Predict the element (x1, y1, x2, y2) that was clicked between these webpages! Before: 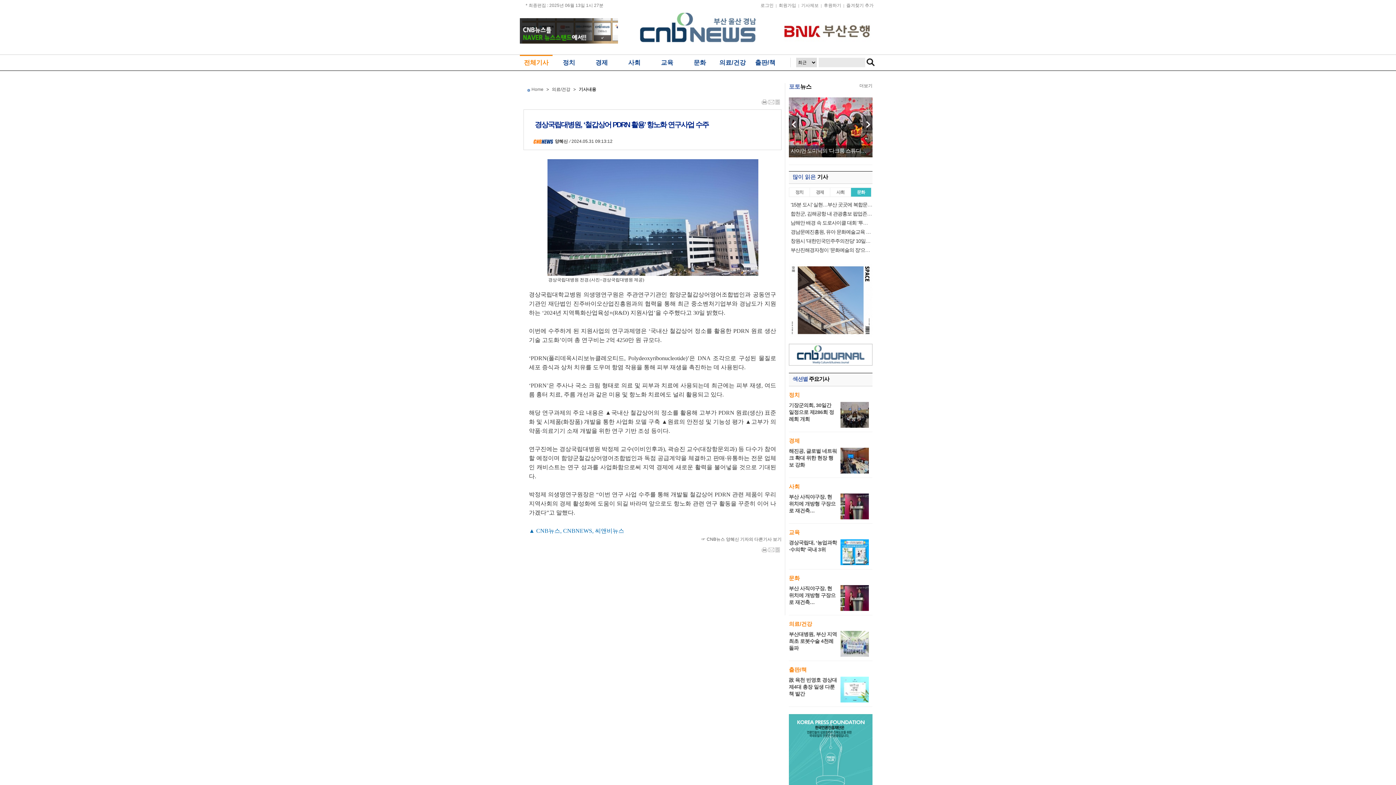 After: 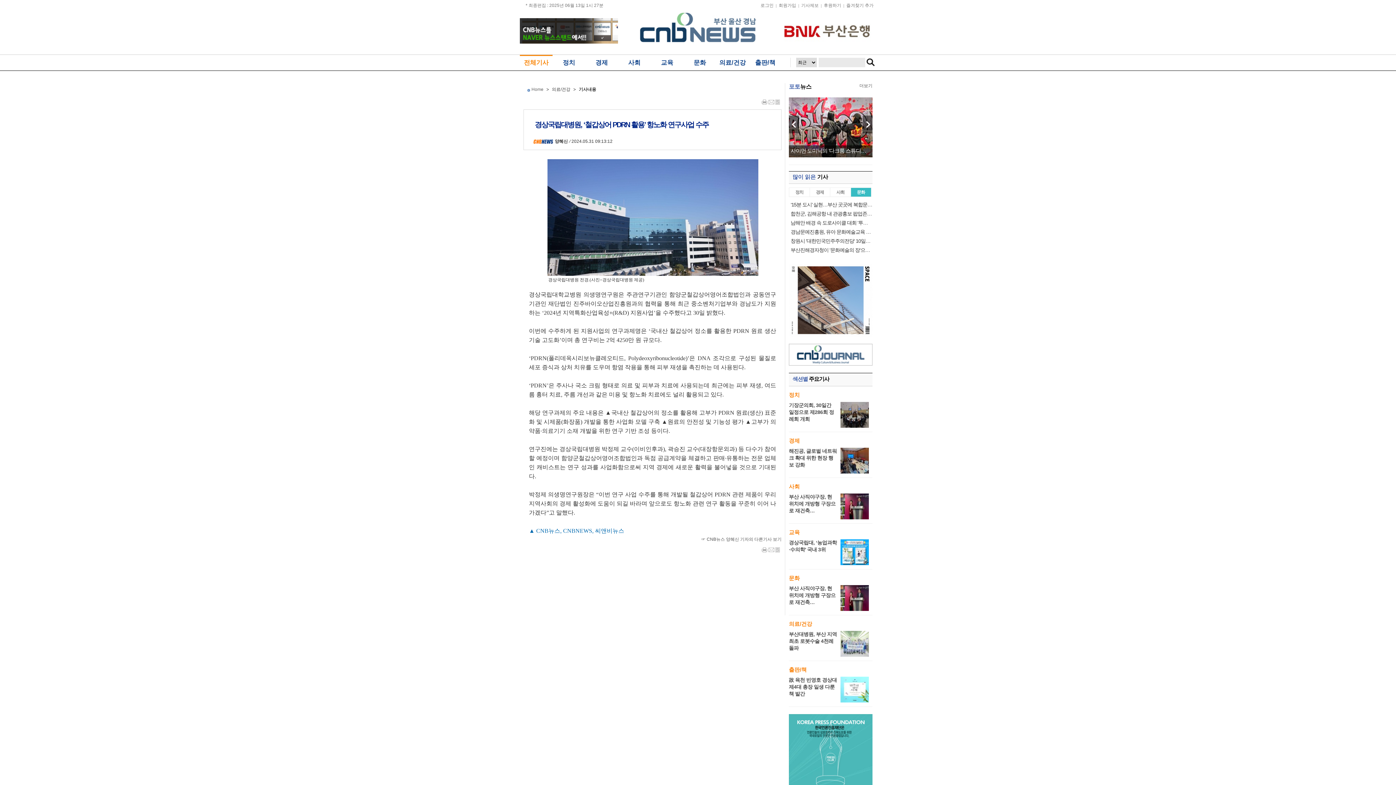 Action: bbox: (789, 361, 872, 366)